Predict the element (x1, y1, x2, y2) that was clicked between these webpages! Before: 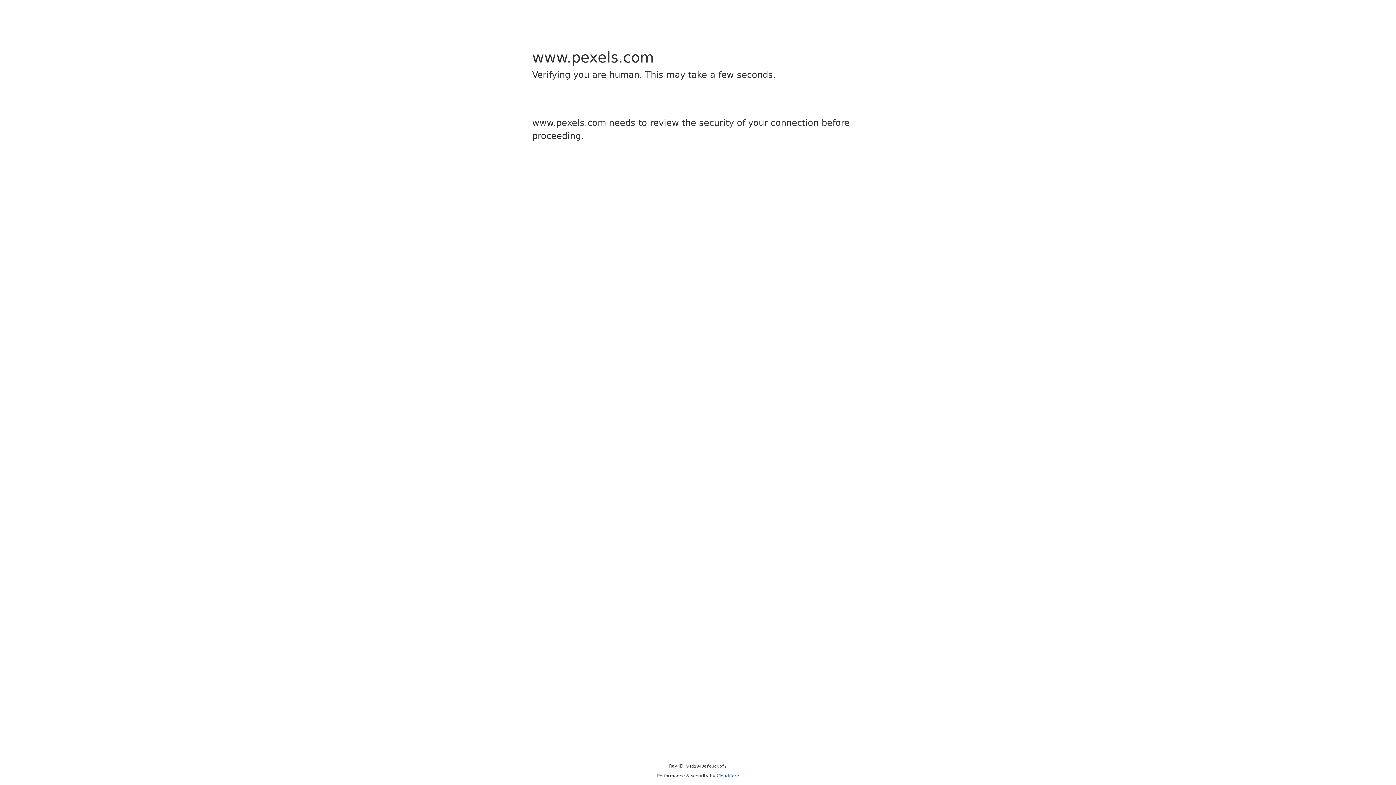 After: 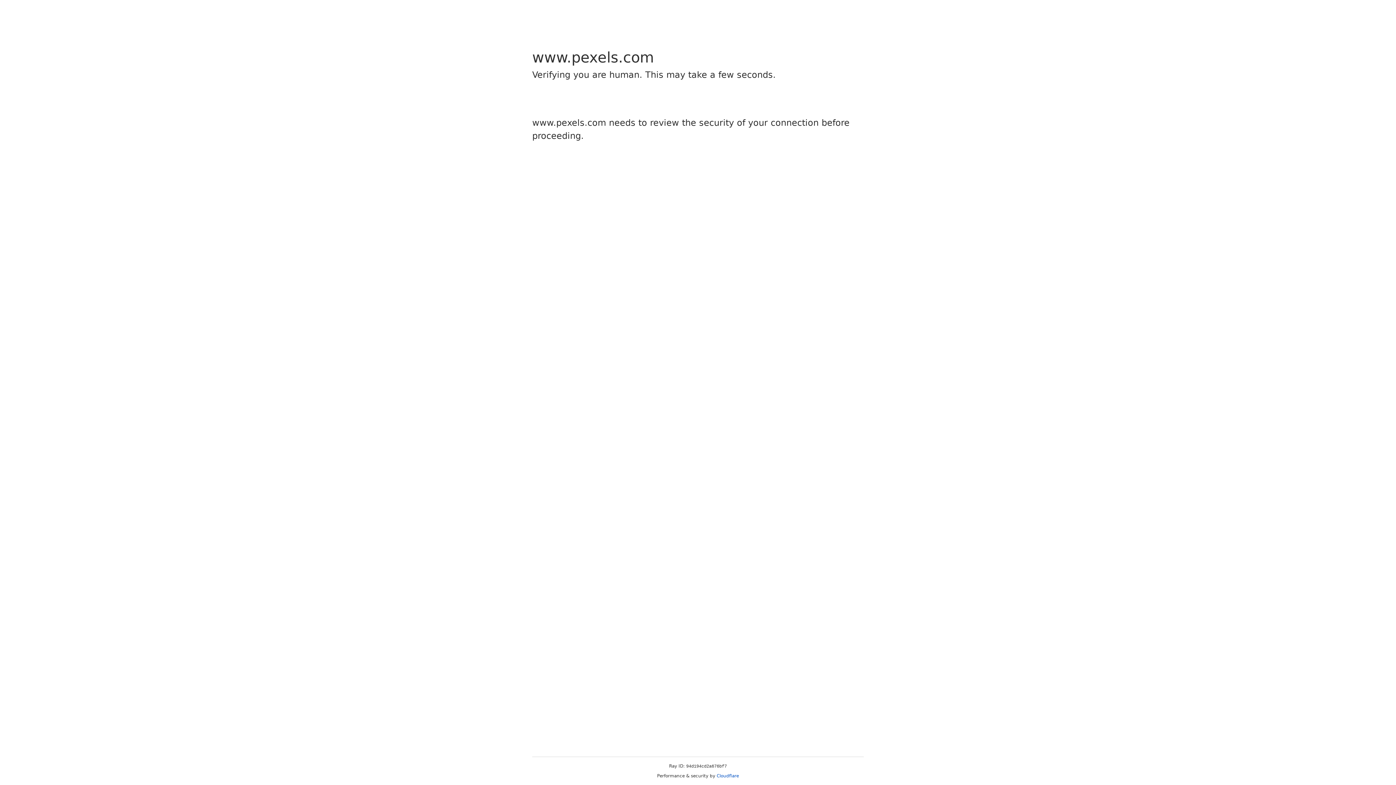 Action: label: Cloudflare bbox: (716, 773, 739, 778)